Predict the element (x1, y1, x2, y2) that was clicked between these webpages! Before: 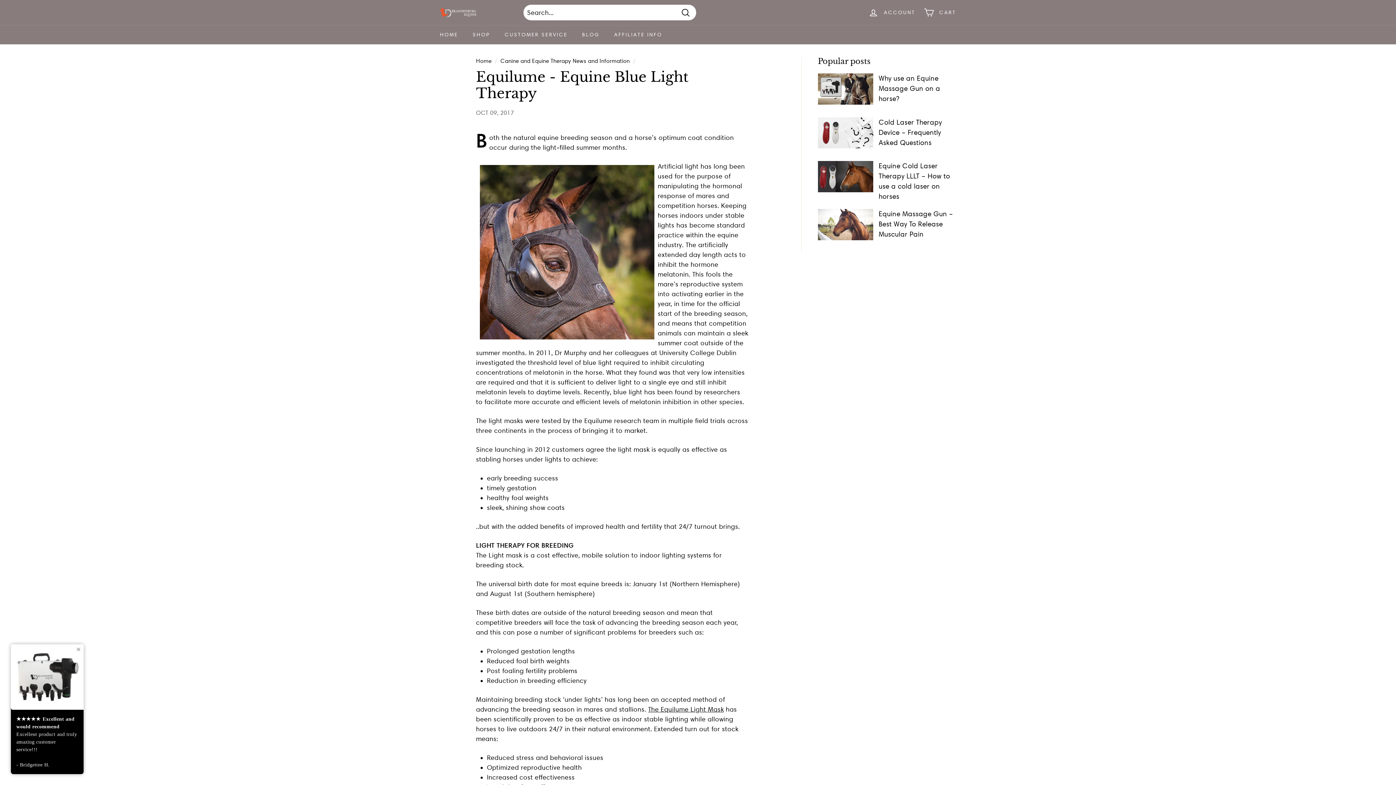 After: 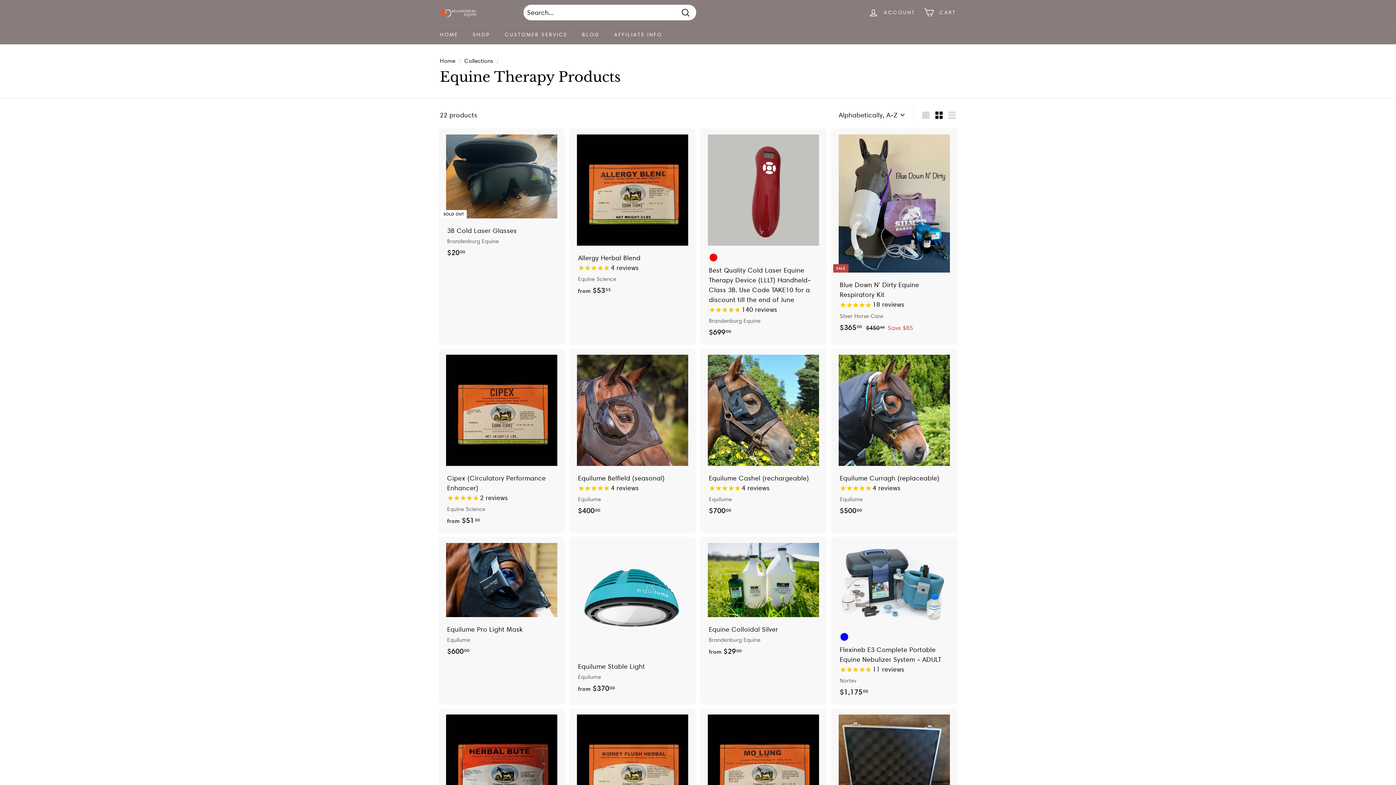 Action: label: SHOP bbox: (465, 25, 497, 44)